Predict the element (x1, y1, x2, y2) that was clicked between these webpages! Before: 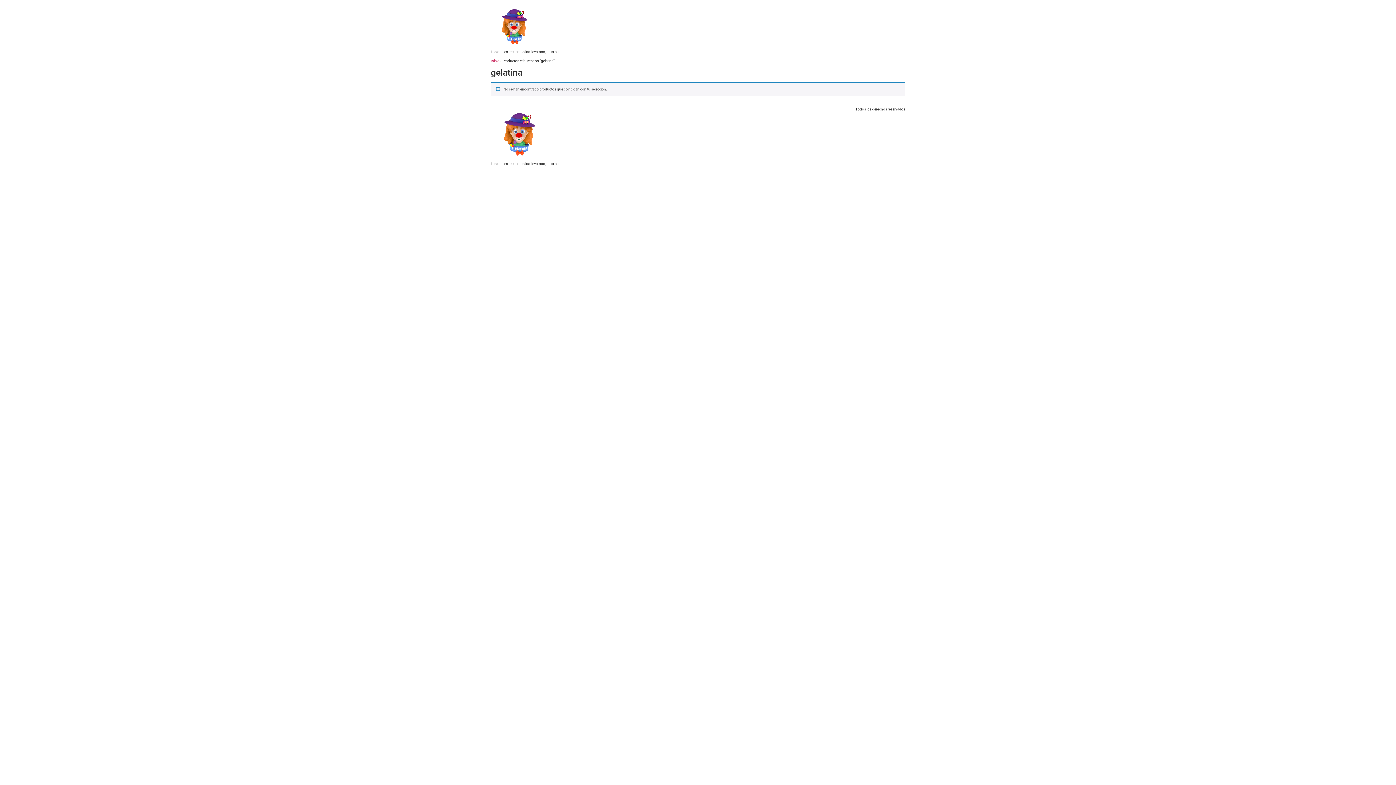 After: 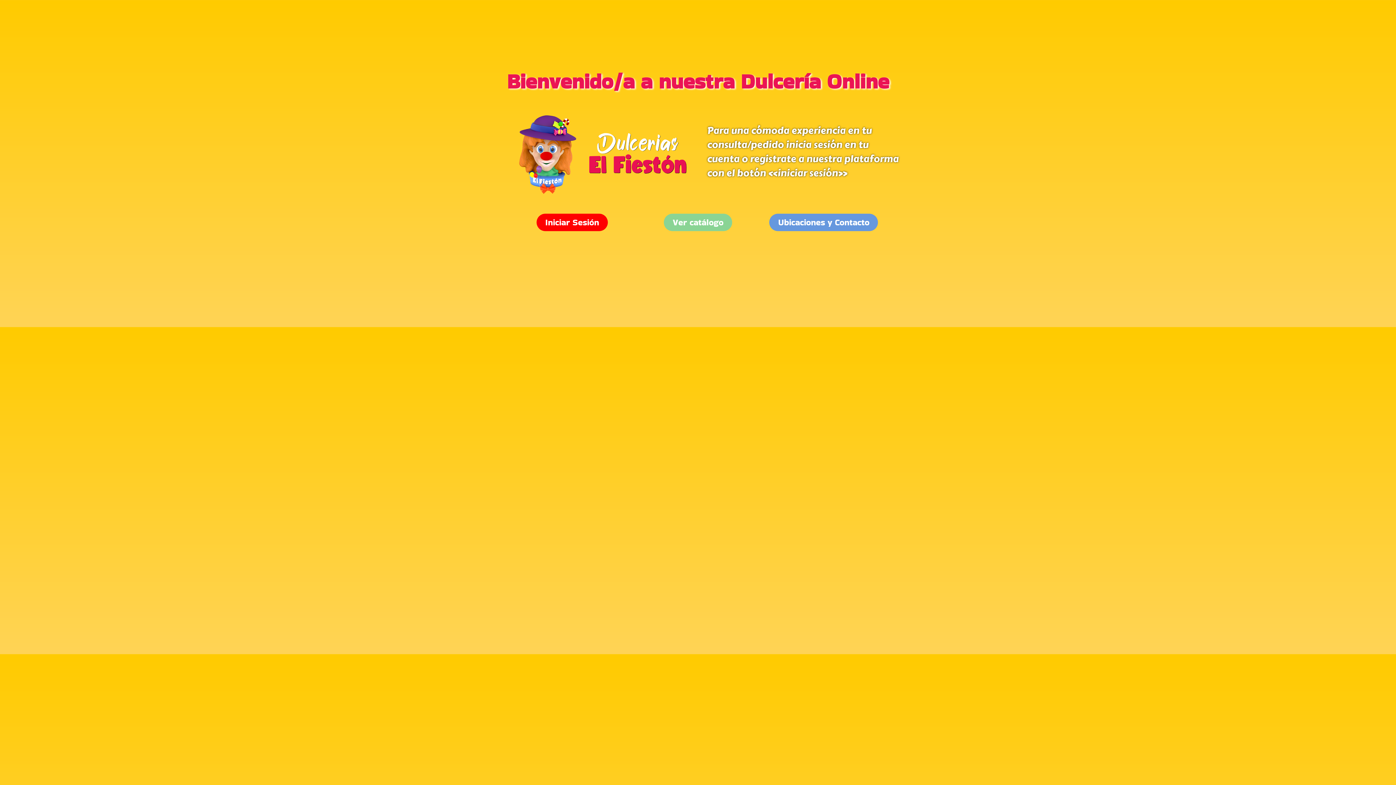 Action: bbox: (490, 106, 559, 161)